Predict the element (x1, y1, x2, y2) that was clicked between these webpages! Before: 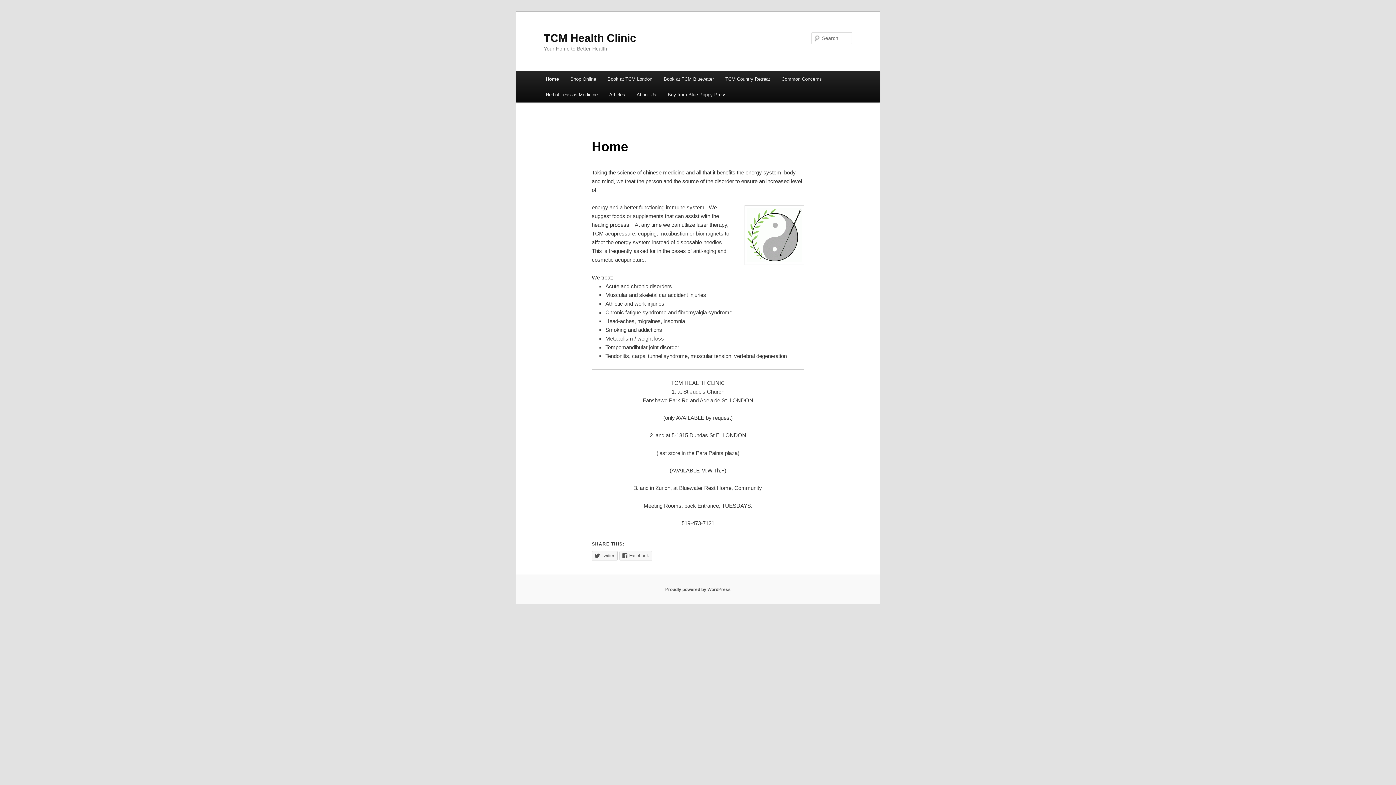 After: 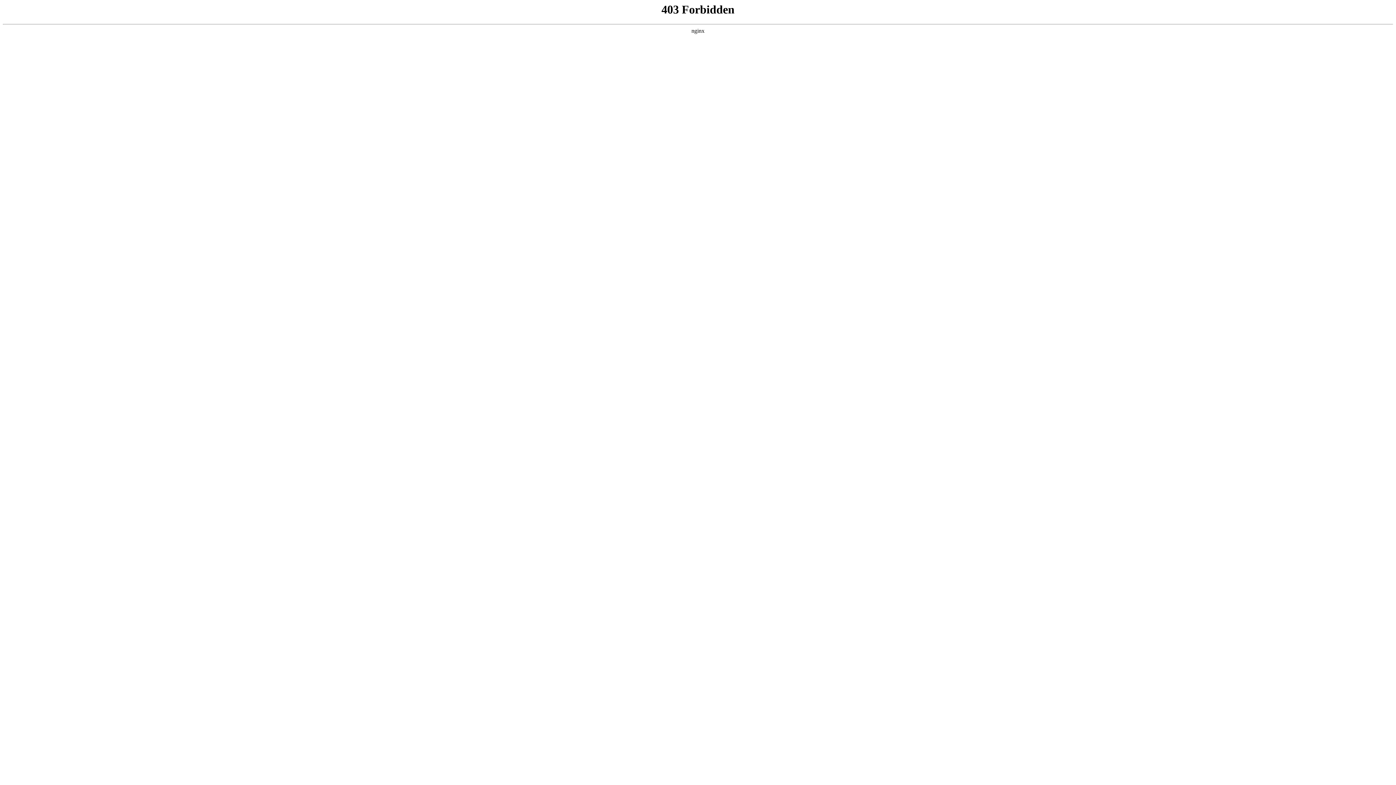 Action: bbox: (665, 587, 730, 592) label: Proudly powered by WordPress